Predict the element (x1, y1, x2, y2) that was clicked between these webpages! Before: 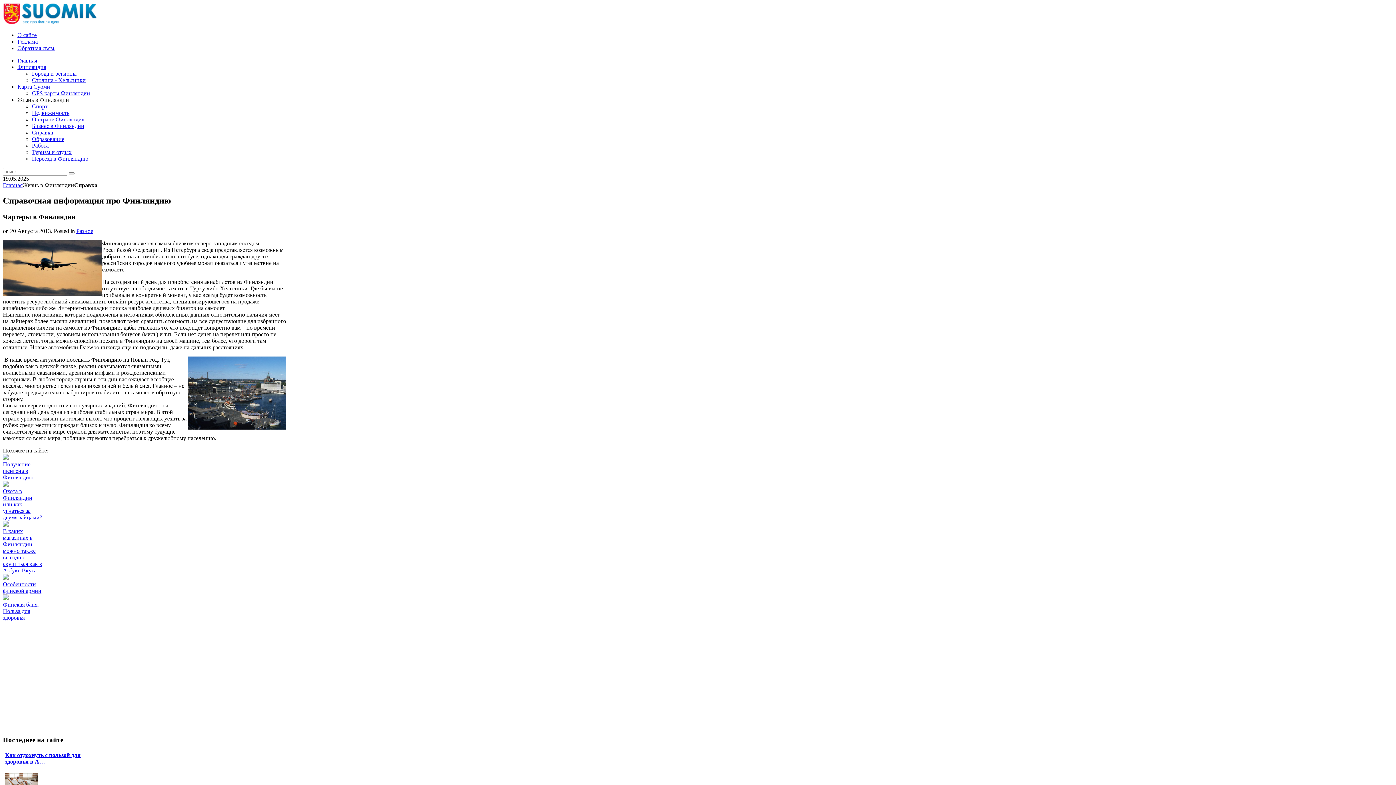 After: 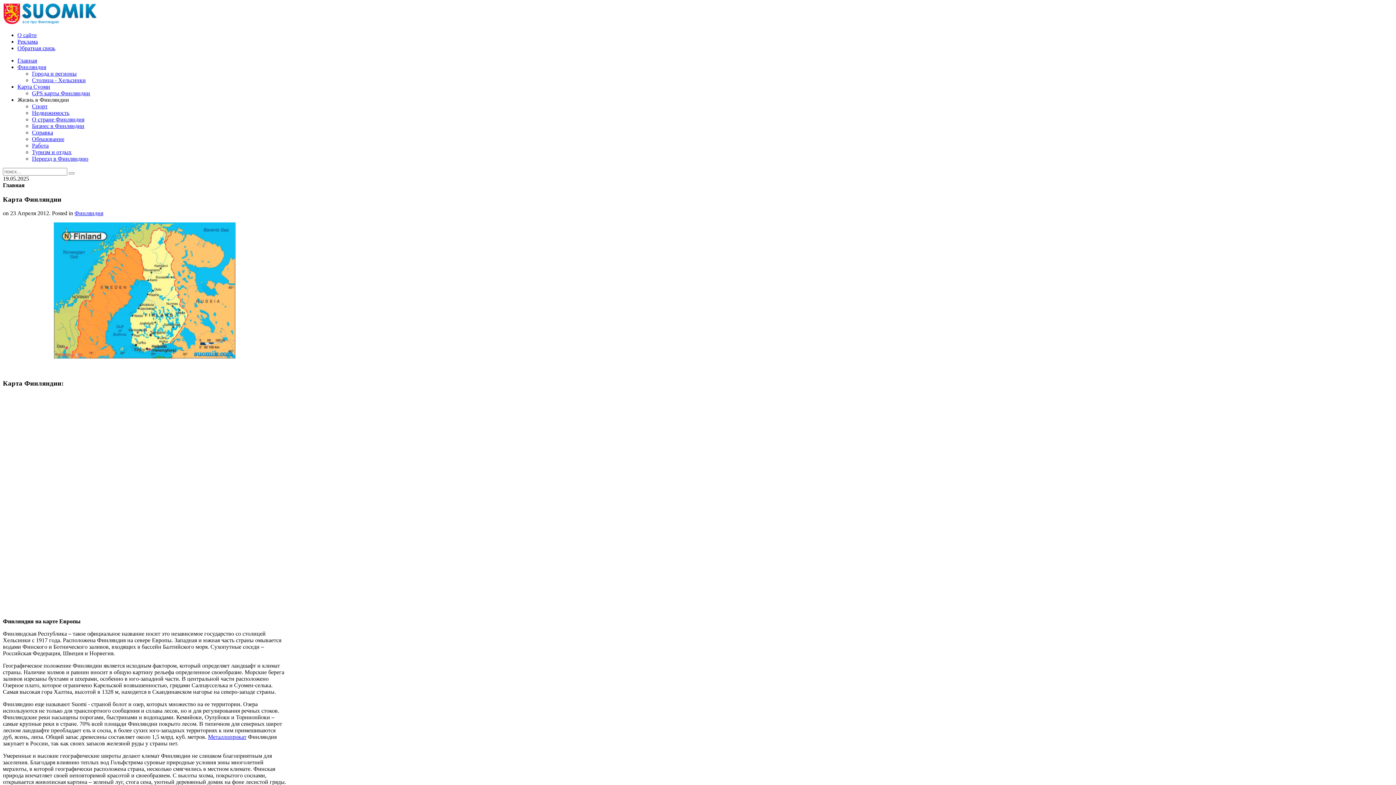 Action: label: Карта Суоми bbox: (17, 83, 50, 89)